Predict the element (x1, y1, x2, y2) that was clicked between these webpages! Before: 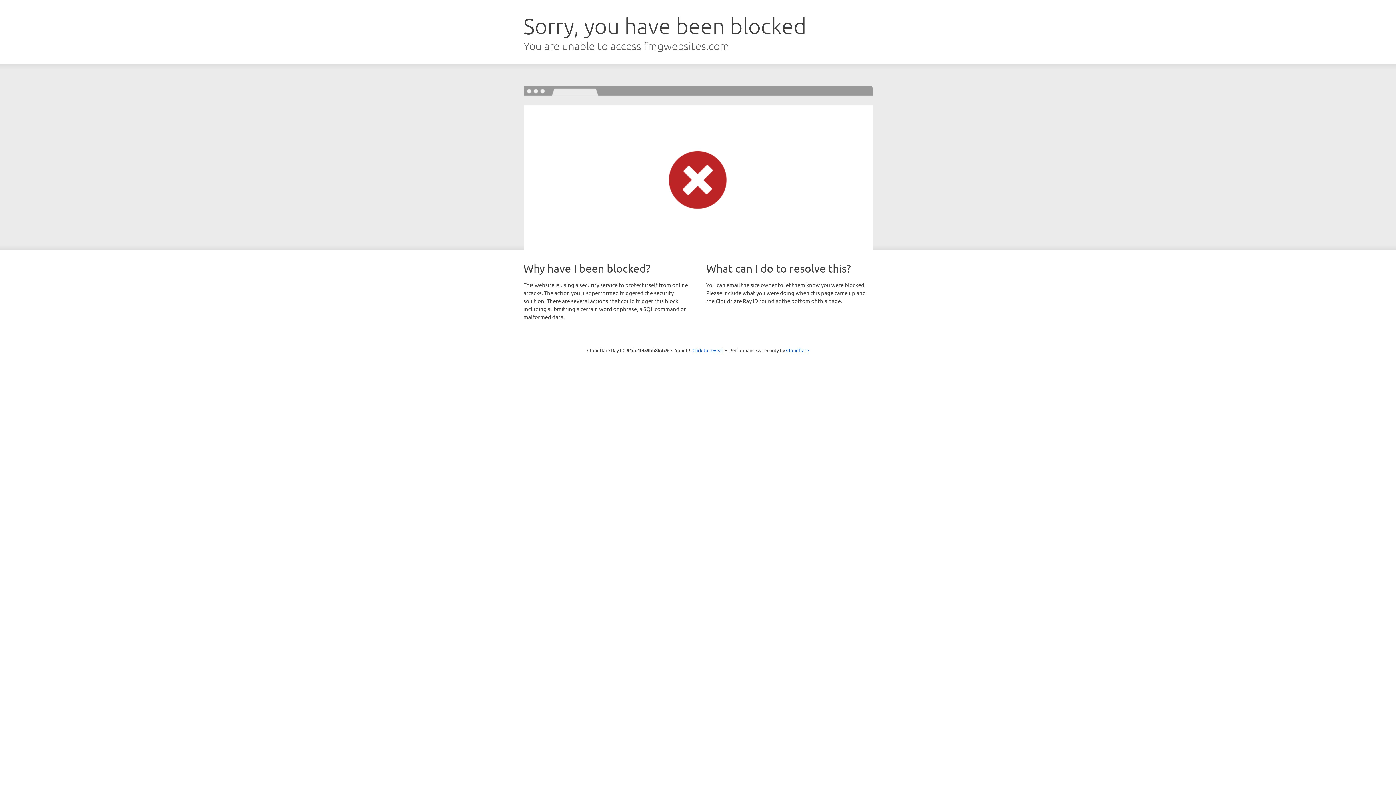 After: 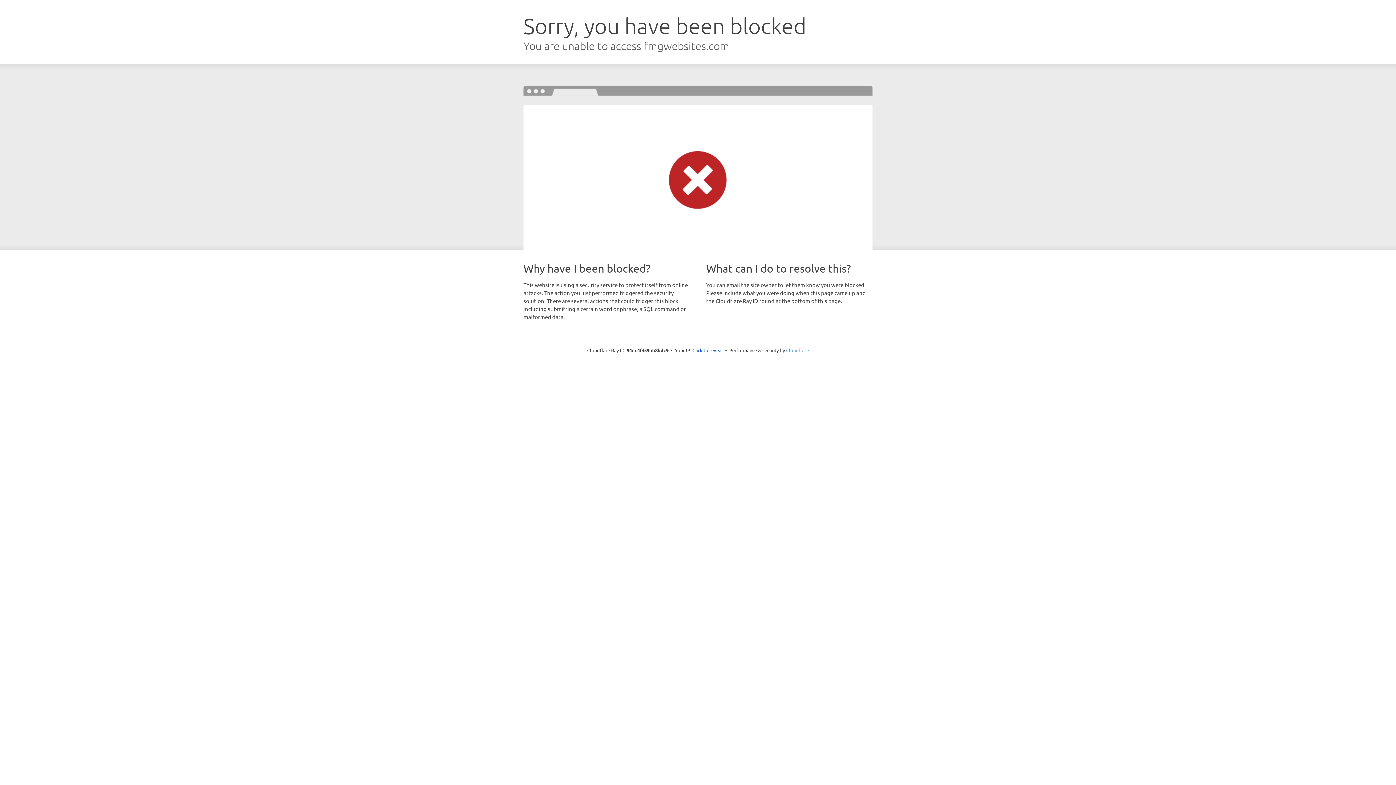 Action: bbox: (786, 347, 809, 353) label: Cloudflare